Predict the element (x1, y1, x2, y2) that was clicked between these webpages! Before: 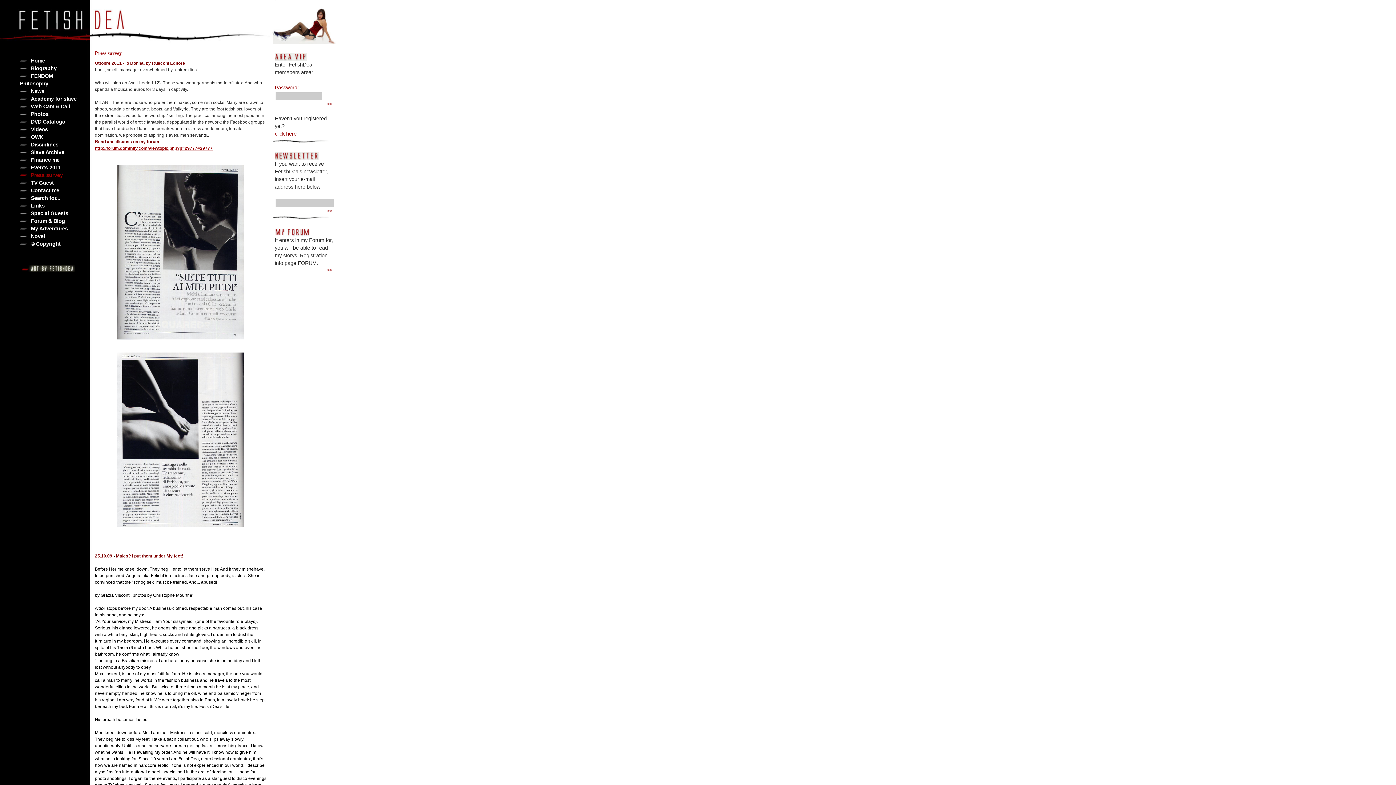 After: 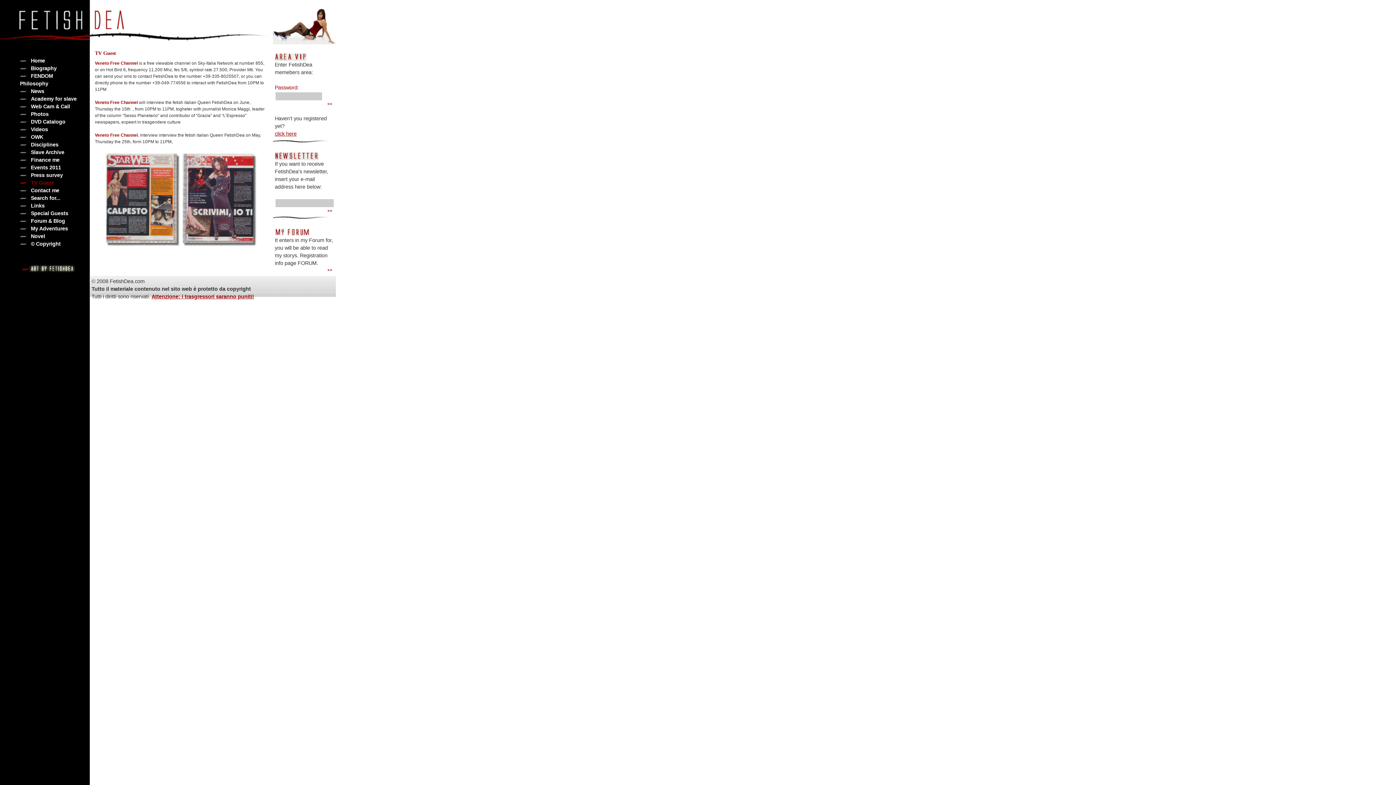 Action: label: TV Guest bbox: (20, 180, 64, 185)